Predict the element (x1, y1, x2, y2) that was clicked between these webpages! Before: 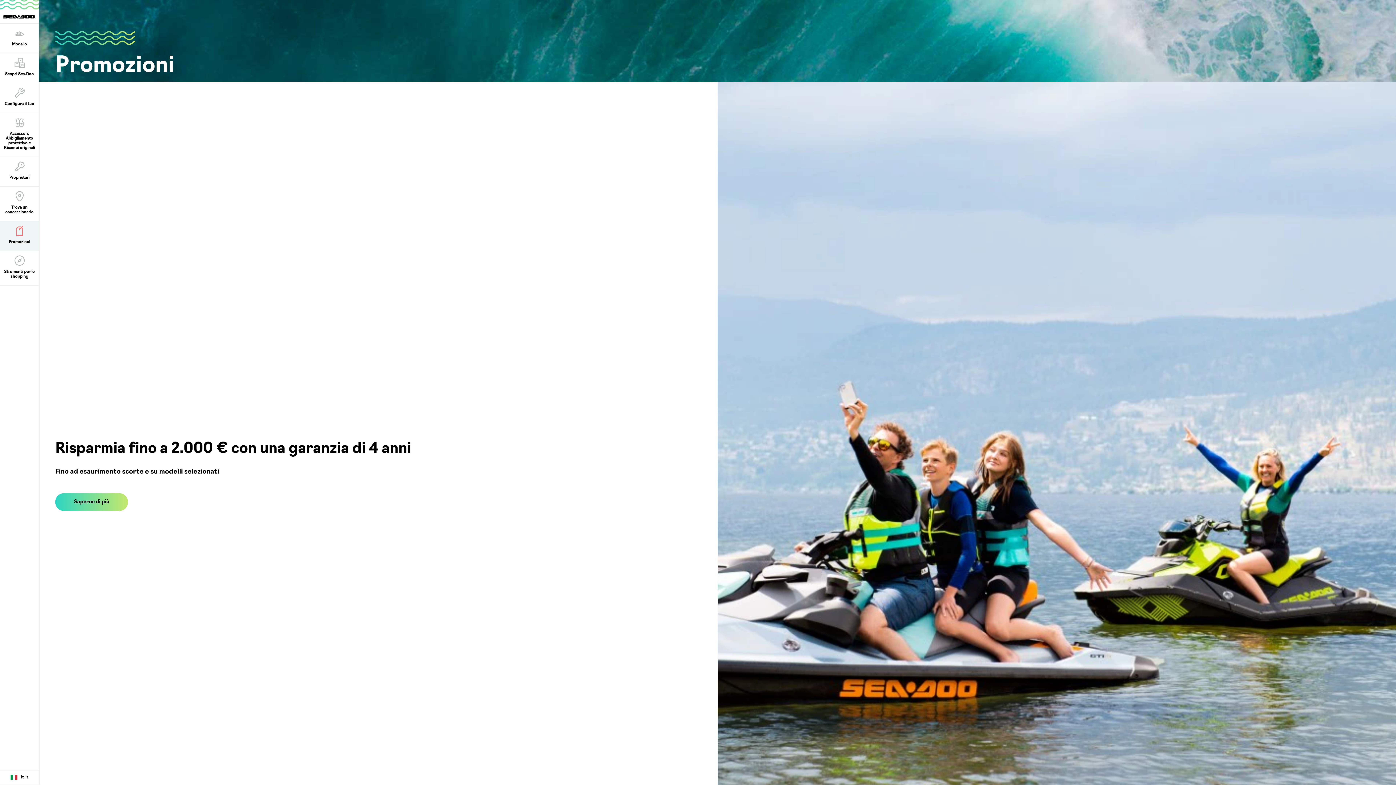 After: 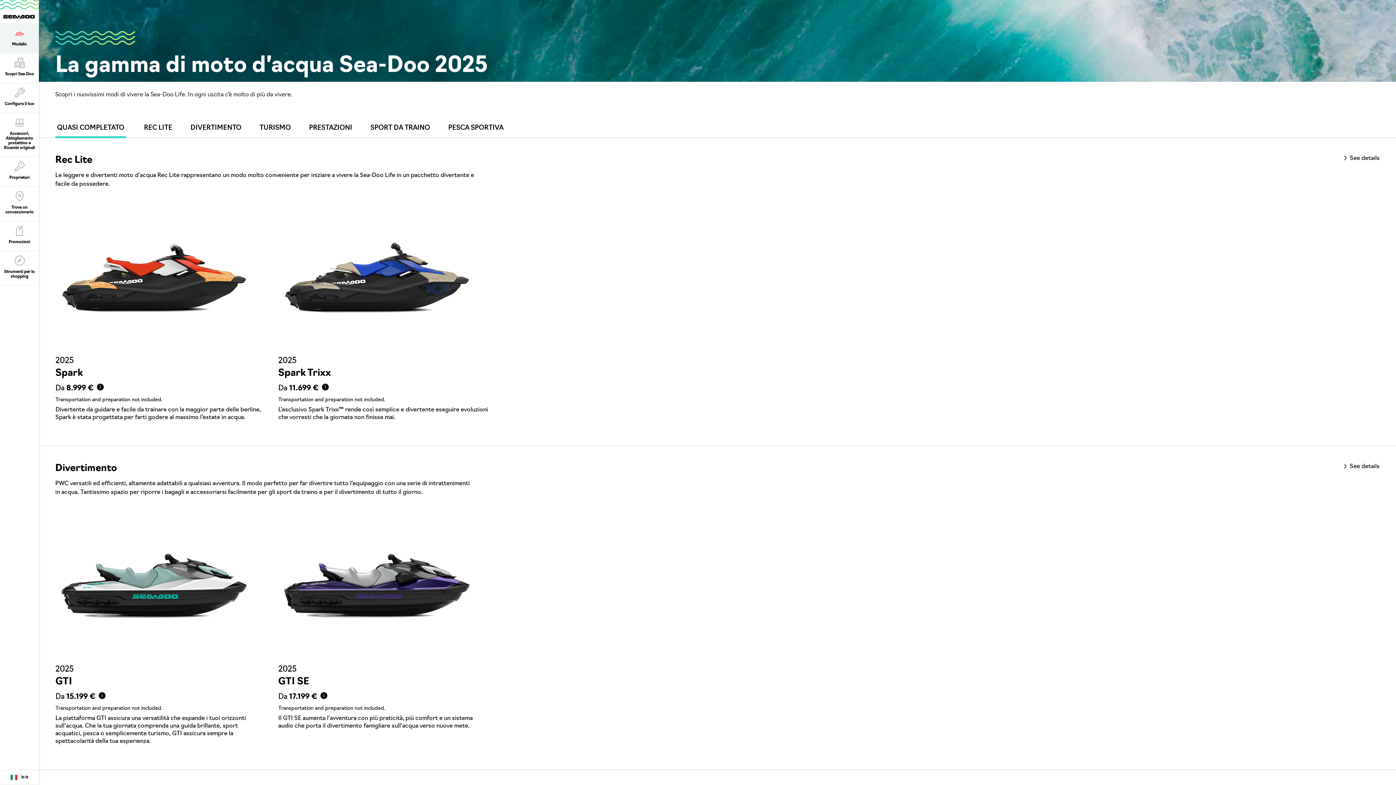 Action: bbox: (0, 23, 38, 53) label: Modello